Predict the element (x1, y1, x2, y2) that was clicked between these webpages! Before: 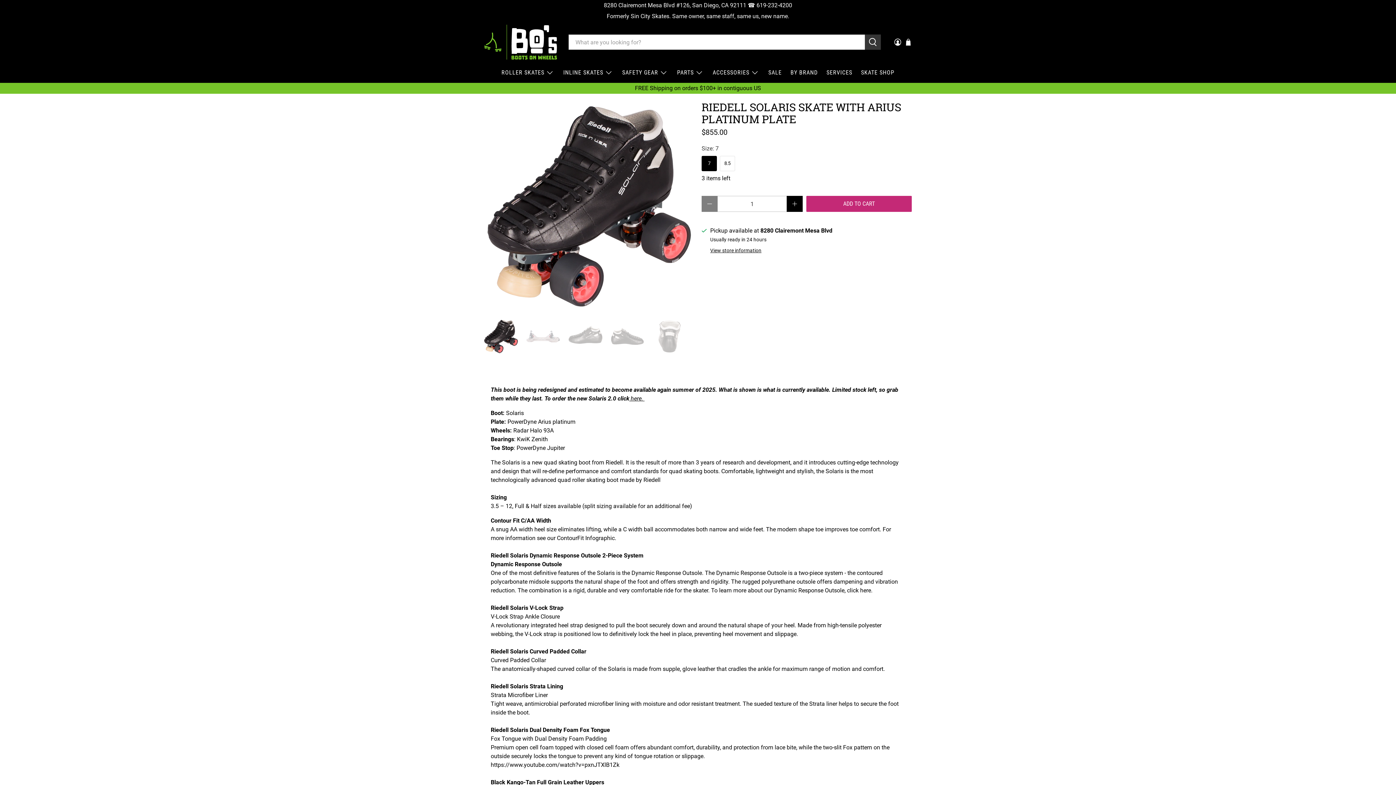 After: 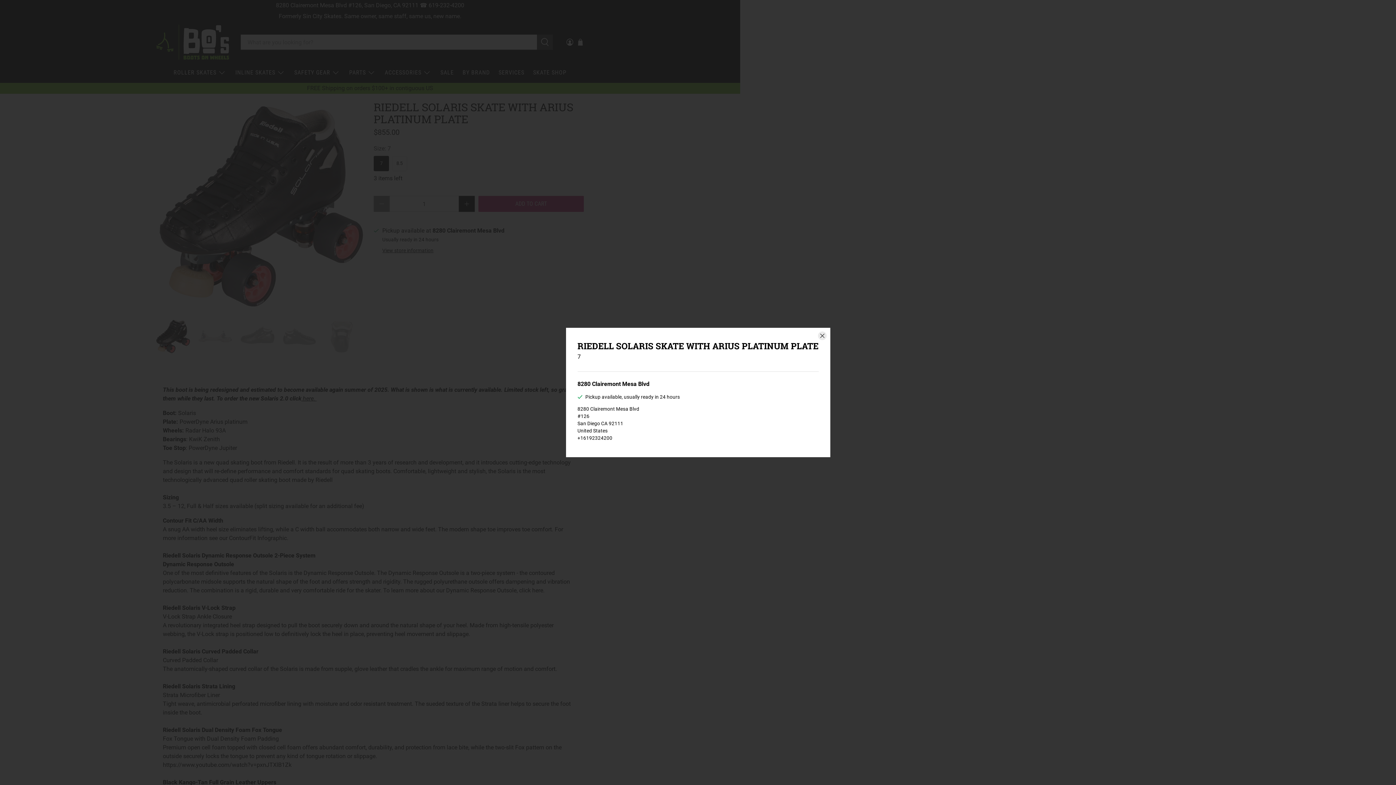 Action: label: View store information bbox: (710, 247, 761, 253)